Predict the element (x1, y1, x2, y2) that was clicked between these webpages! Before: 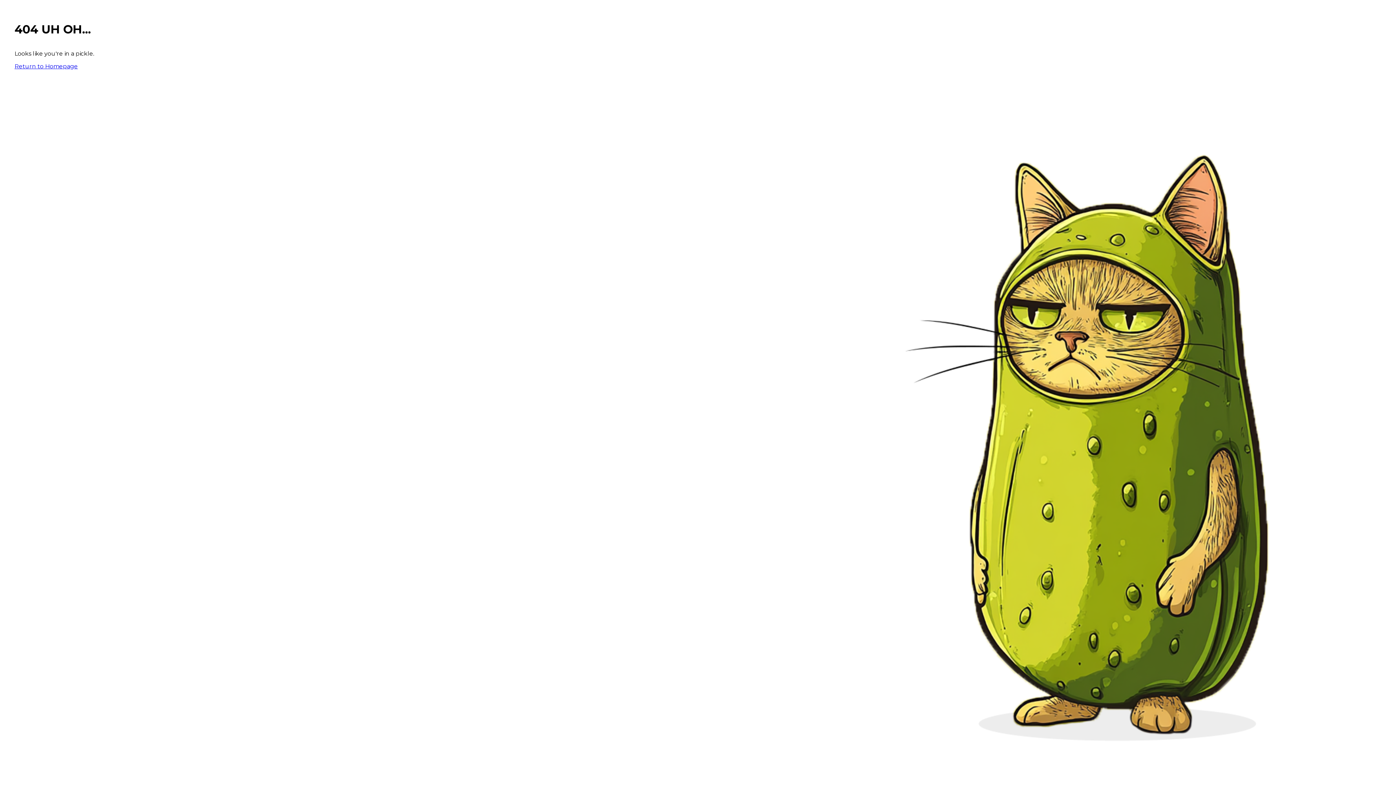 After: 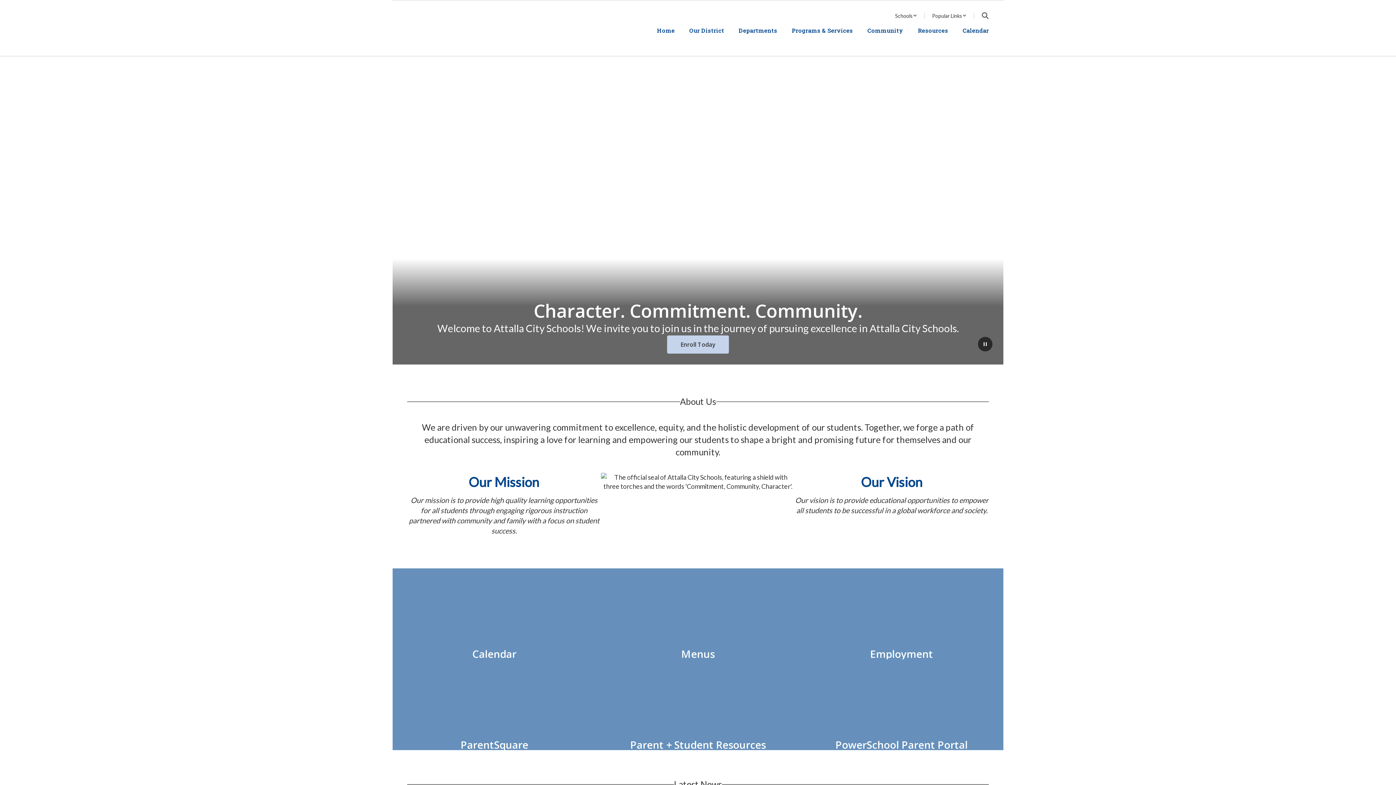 Action: bbox: (14, 62, 77, 69) label: Return to Homepage